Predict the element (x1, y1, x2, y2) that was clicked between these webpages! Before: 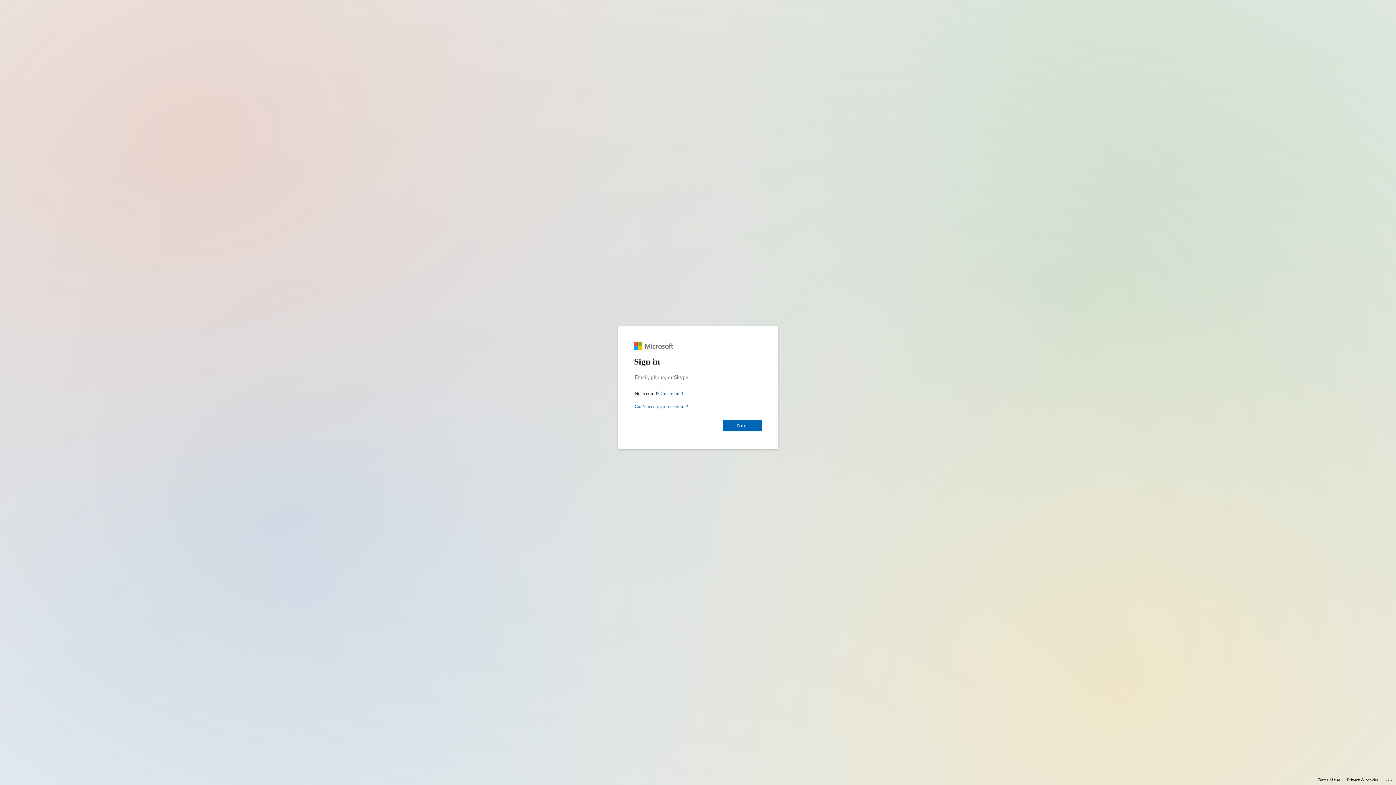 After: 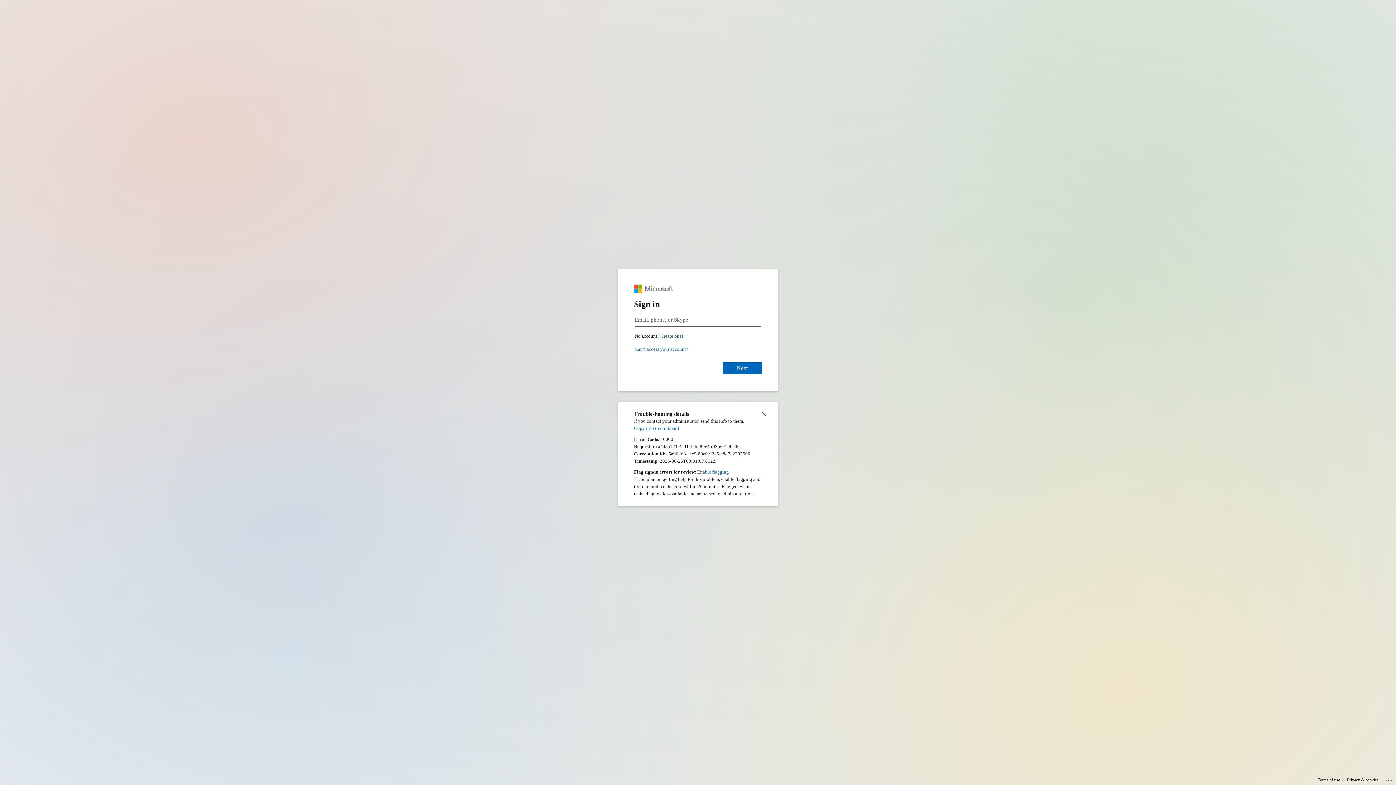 Action: bbox: (1385, 775, 1393, 783) label: Click here for troubleshooting information